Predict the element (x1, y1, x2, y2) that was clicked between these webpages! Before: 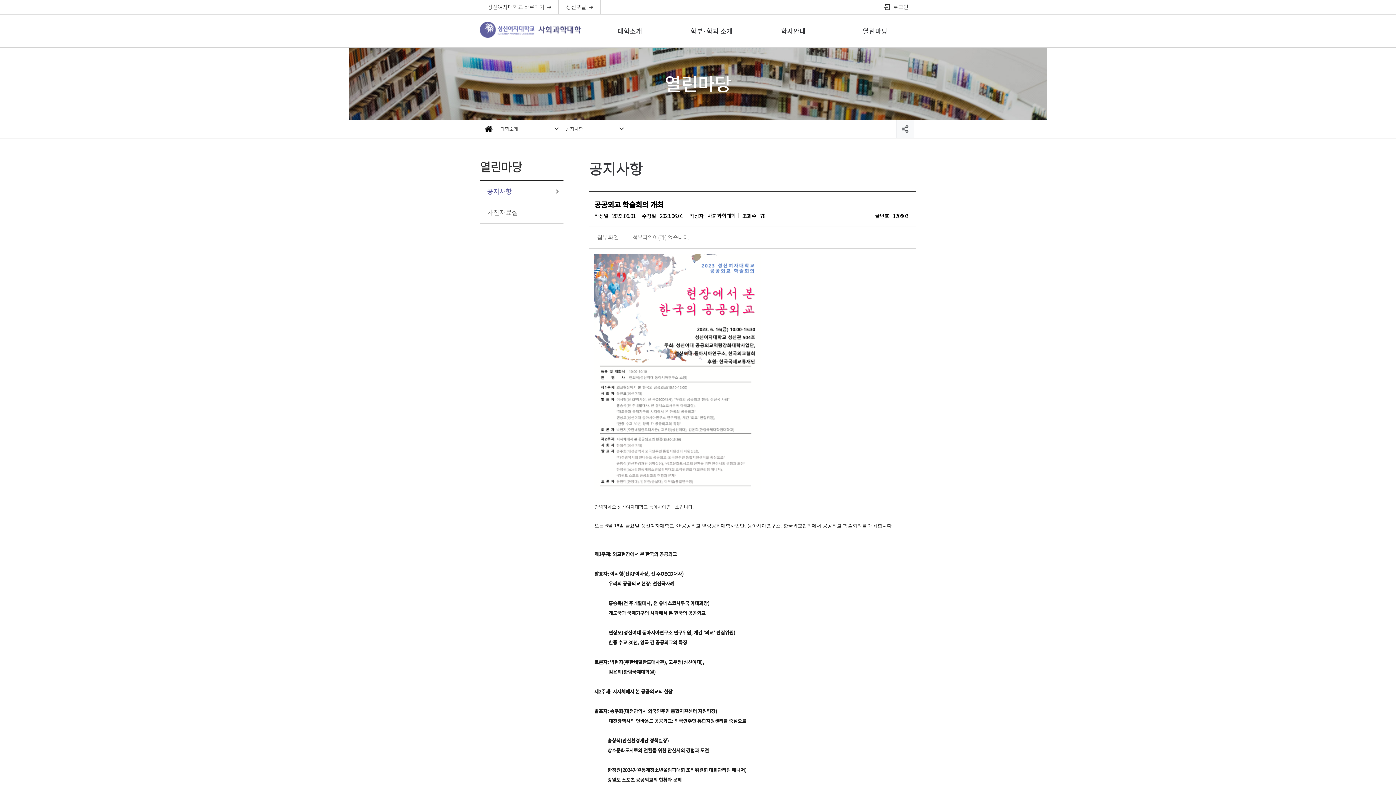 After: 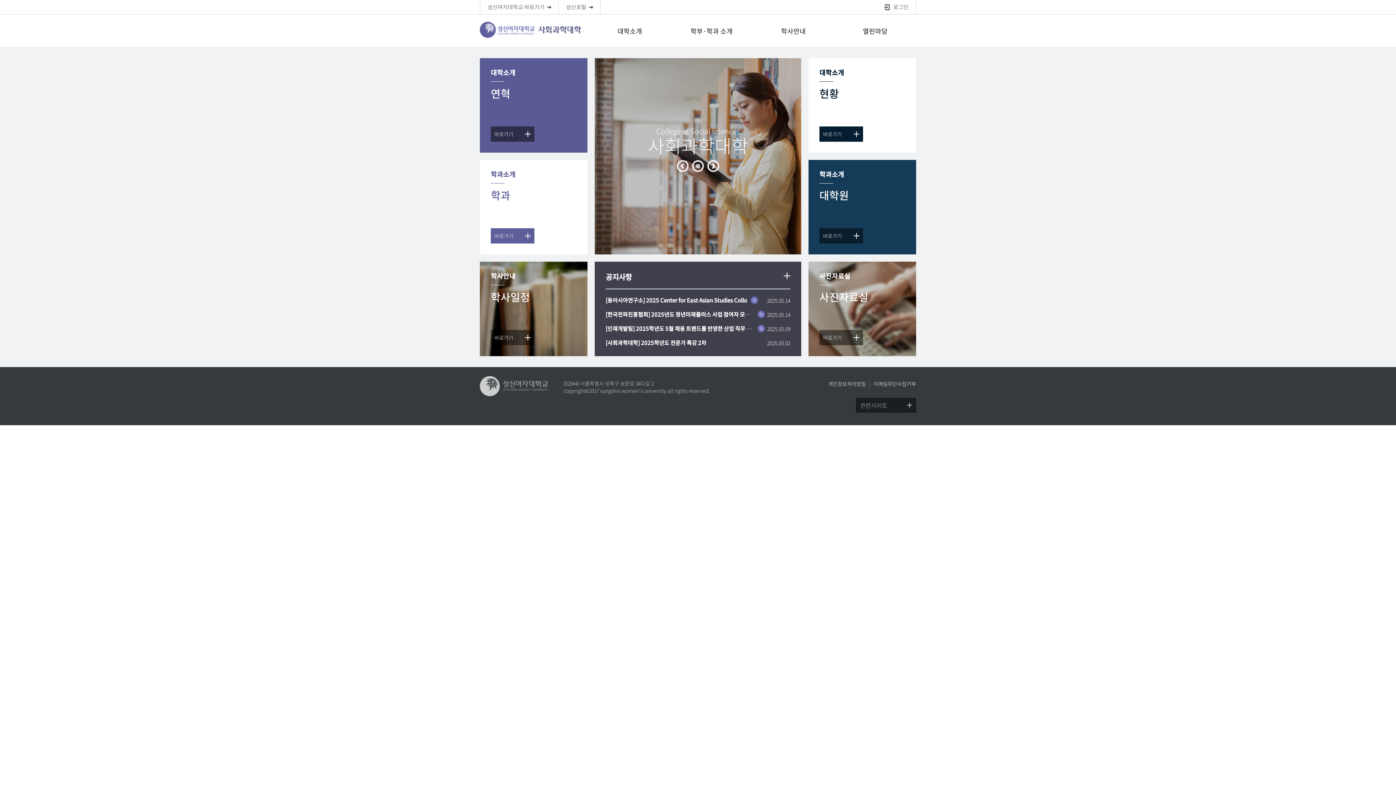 Action: bbox: (480, 21, 584, 37)